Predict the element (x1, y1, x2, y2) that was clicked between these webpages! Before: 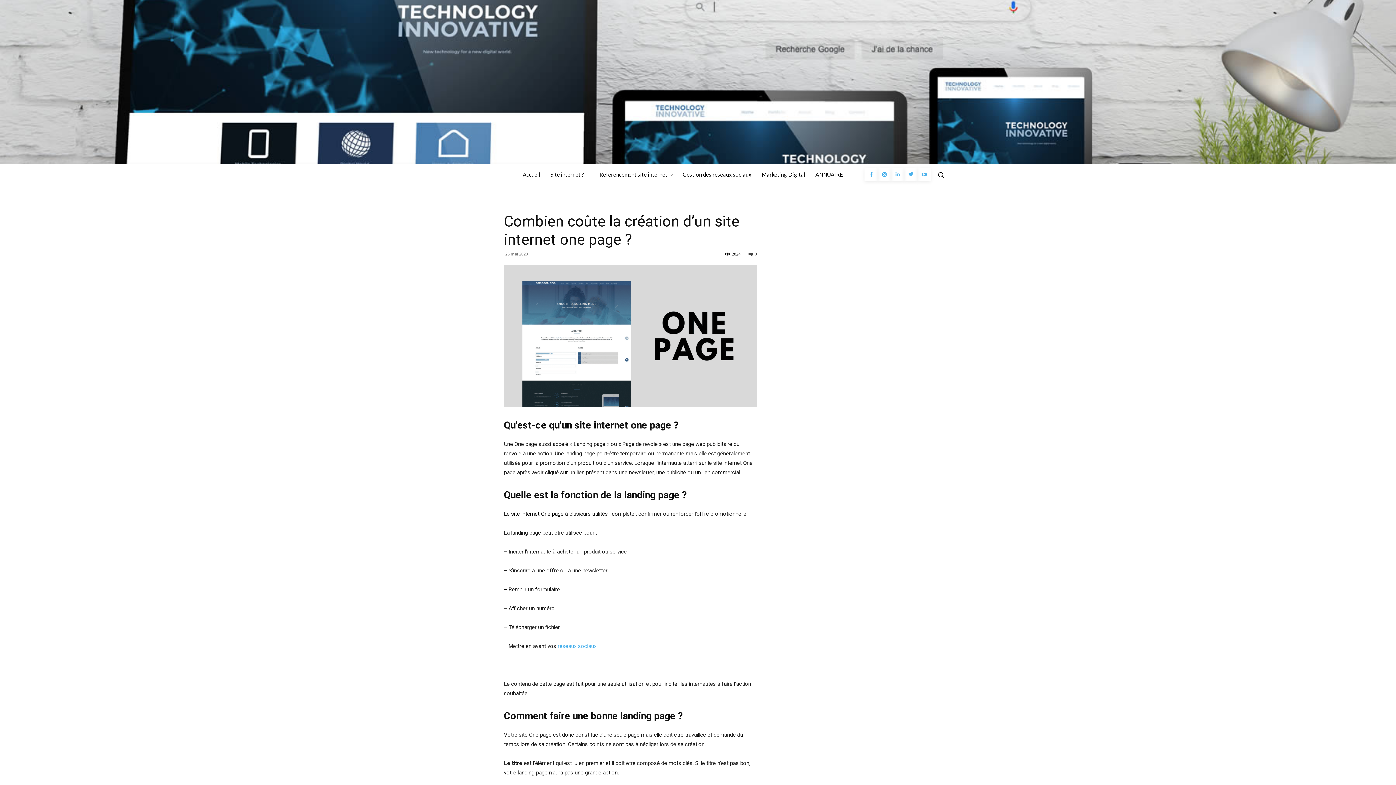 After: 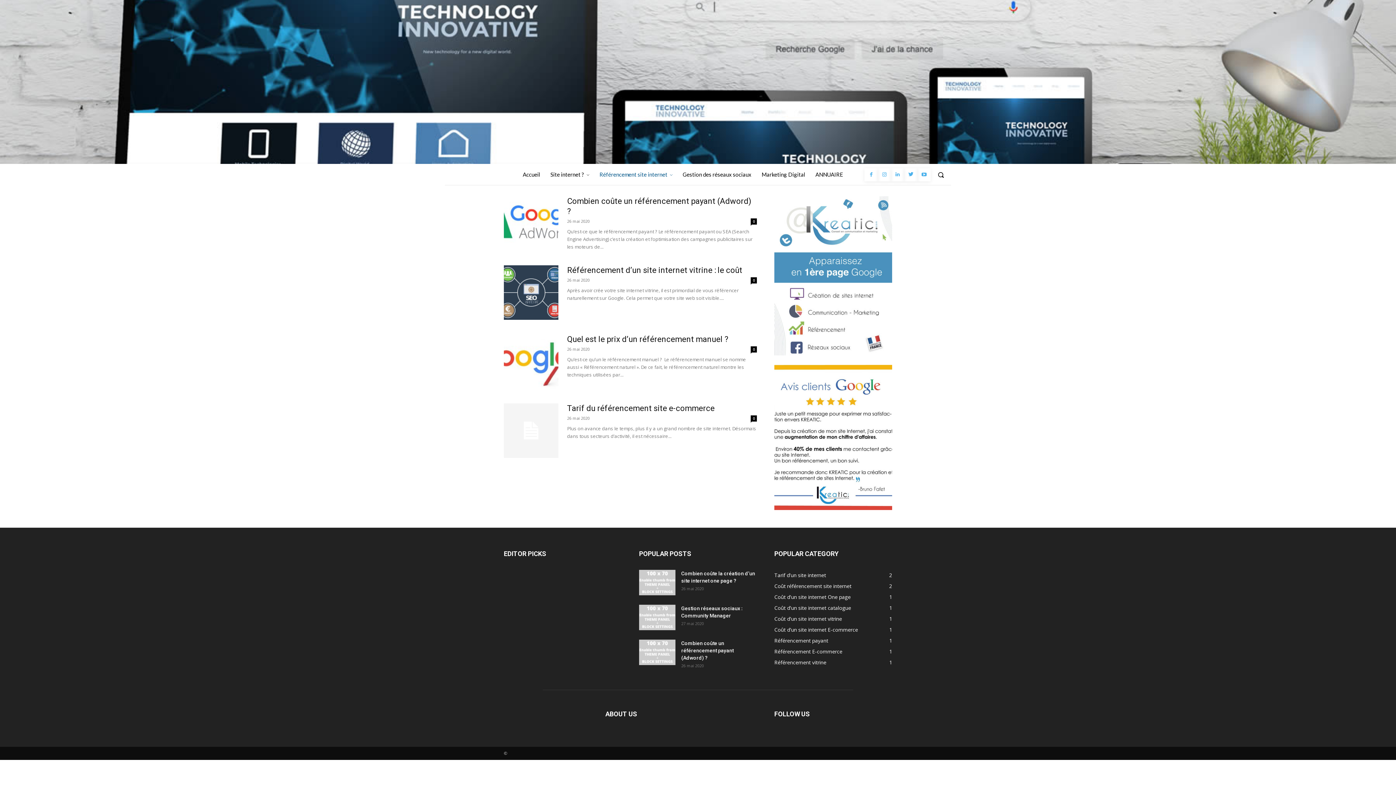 Action: bbox: (594, 164, 677, 185) label: Référencement site internet